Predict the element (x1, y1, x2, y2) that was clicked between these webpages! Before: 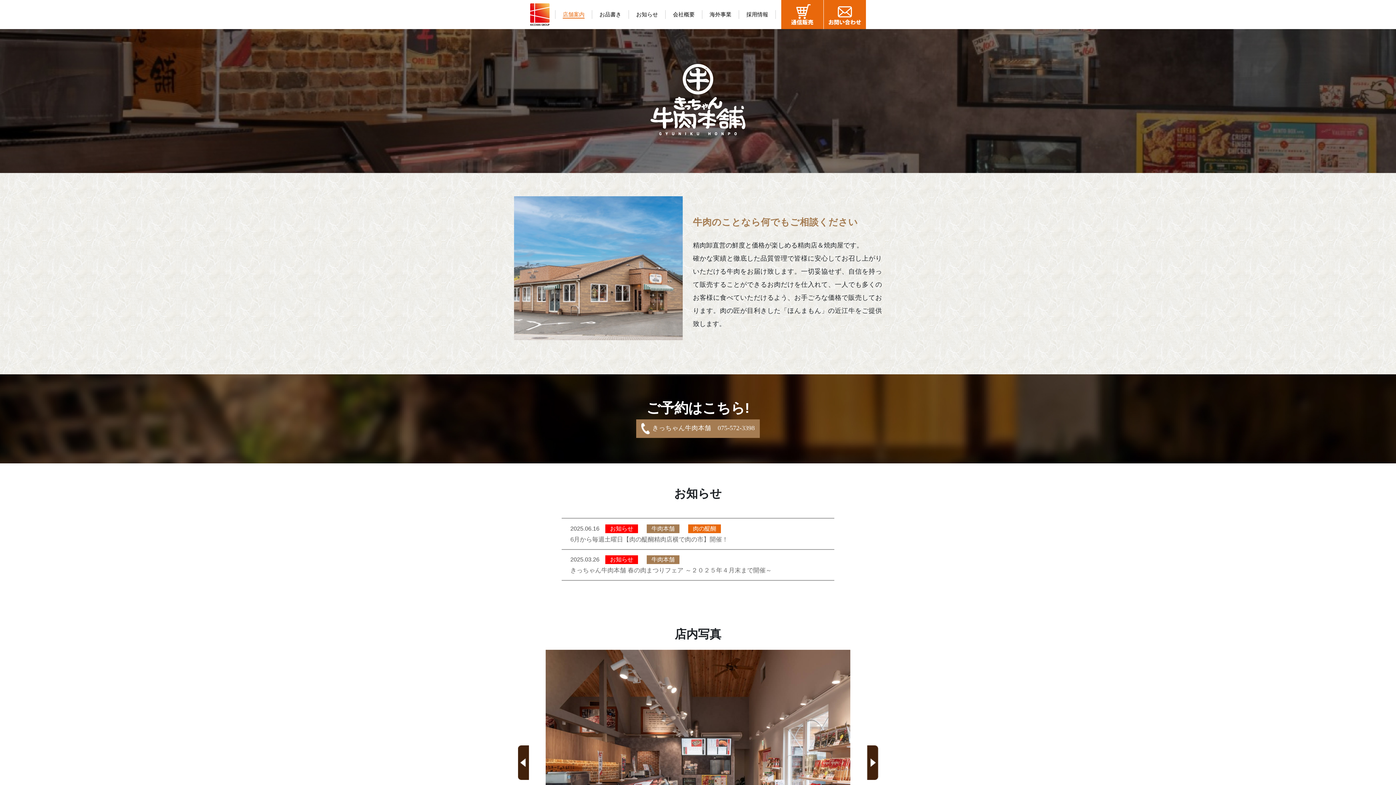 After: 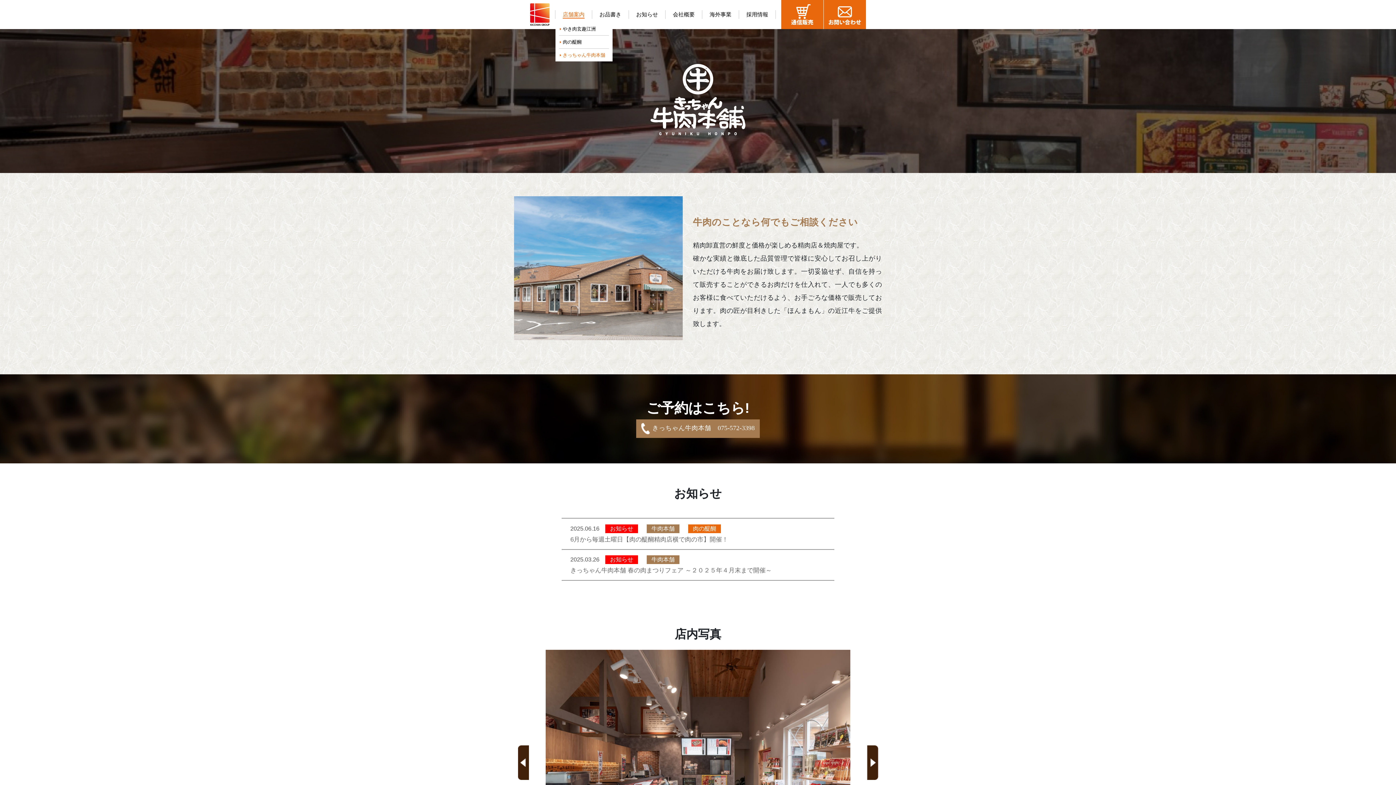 Action: bbox: (562, 10, 584, 18) label: 店舗案内